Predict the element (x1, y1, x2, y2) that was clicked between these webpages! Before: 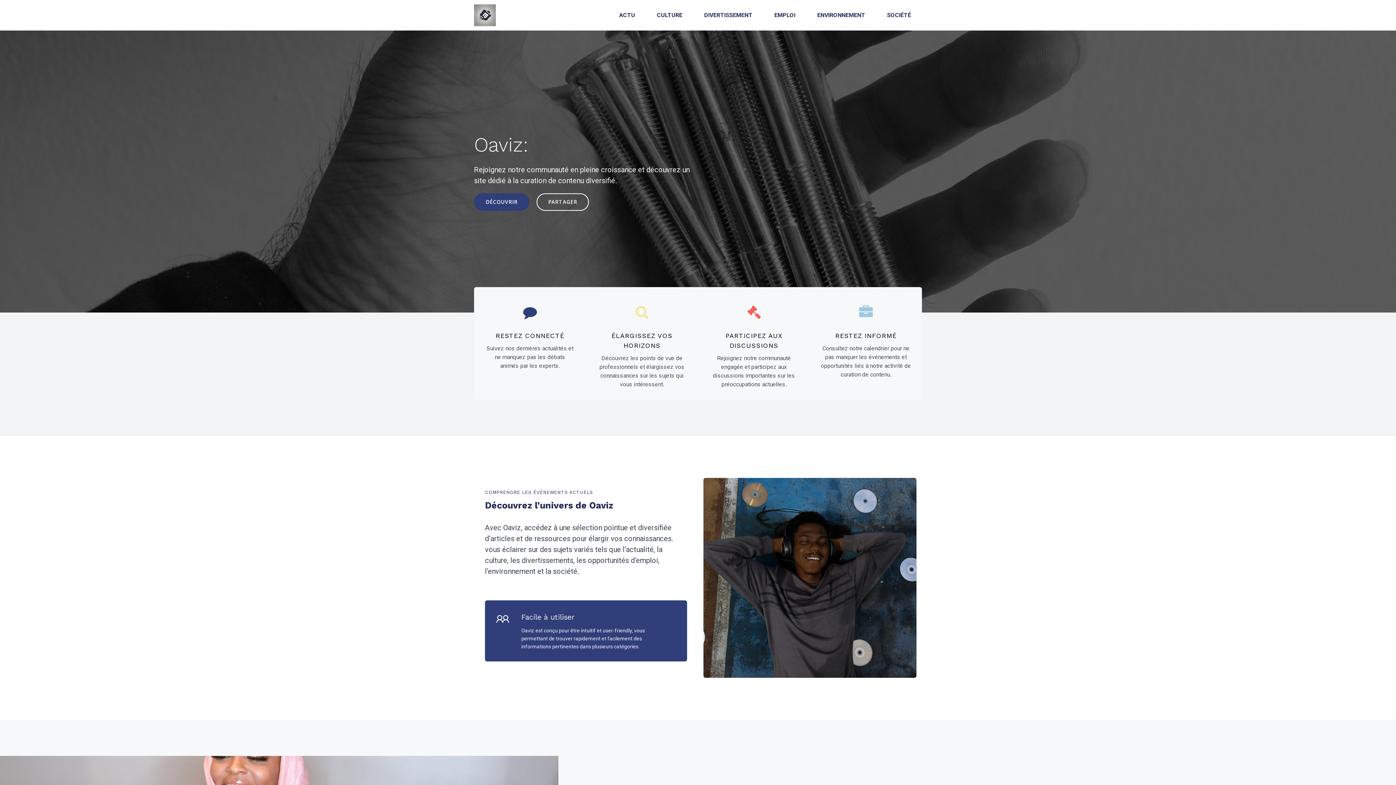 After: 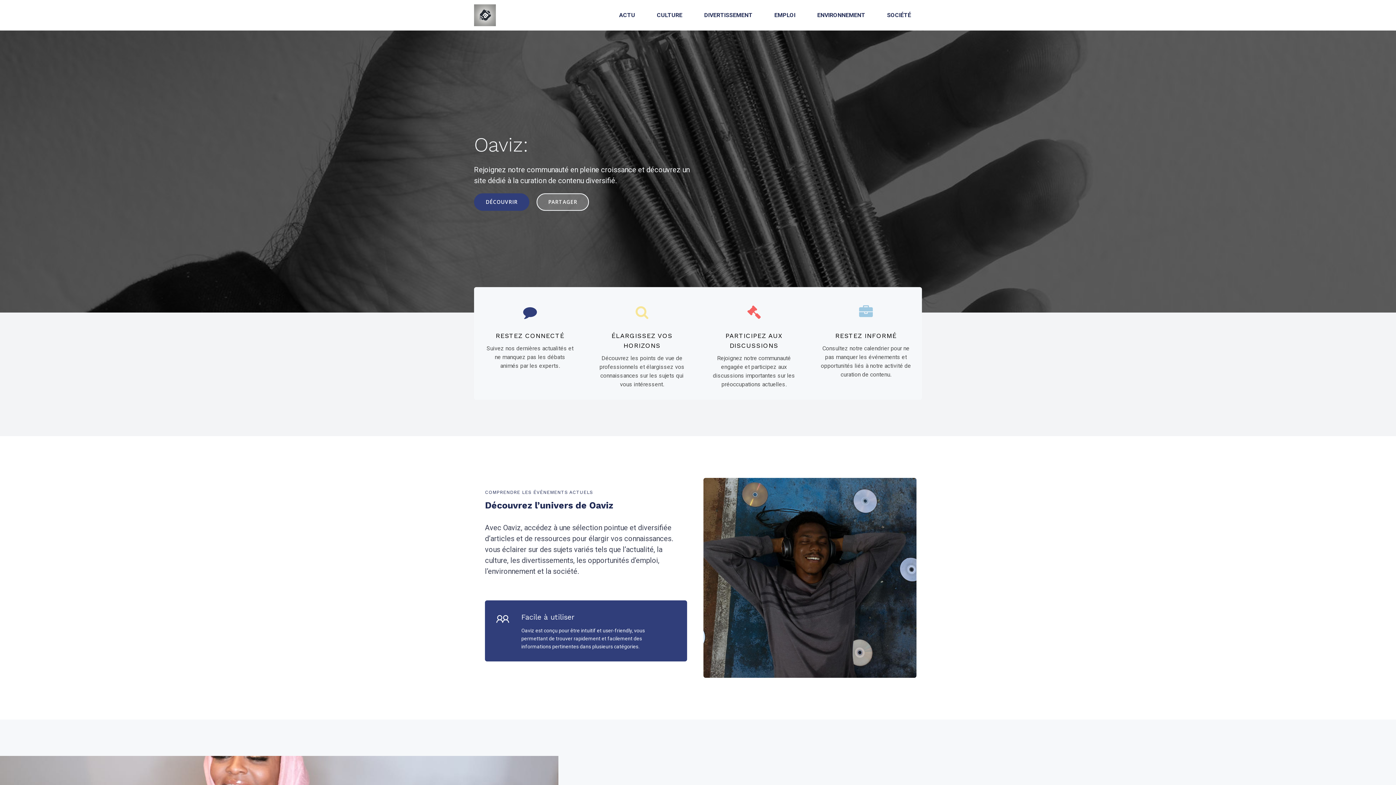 Action: label: PARTAGER bbox: (536, 193, 589, 210)